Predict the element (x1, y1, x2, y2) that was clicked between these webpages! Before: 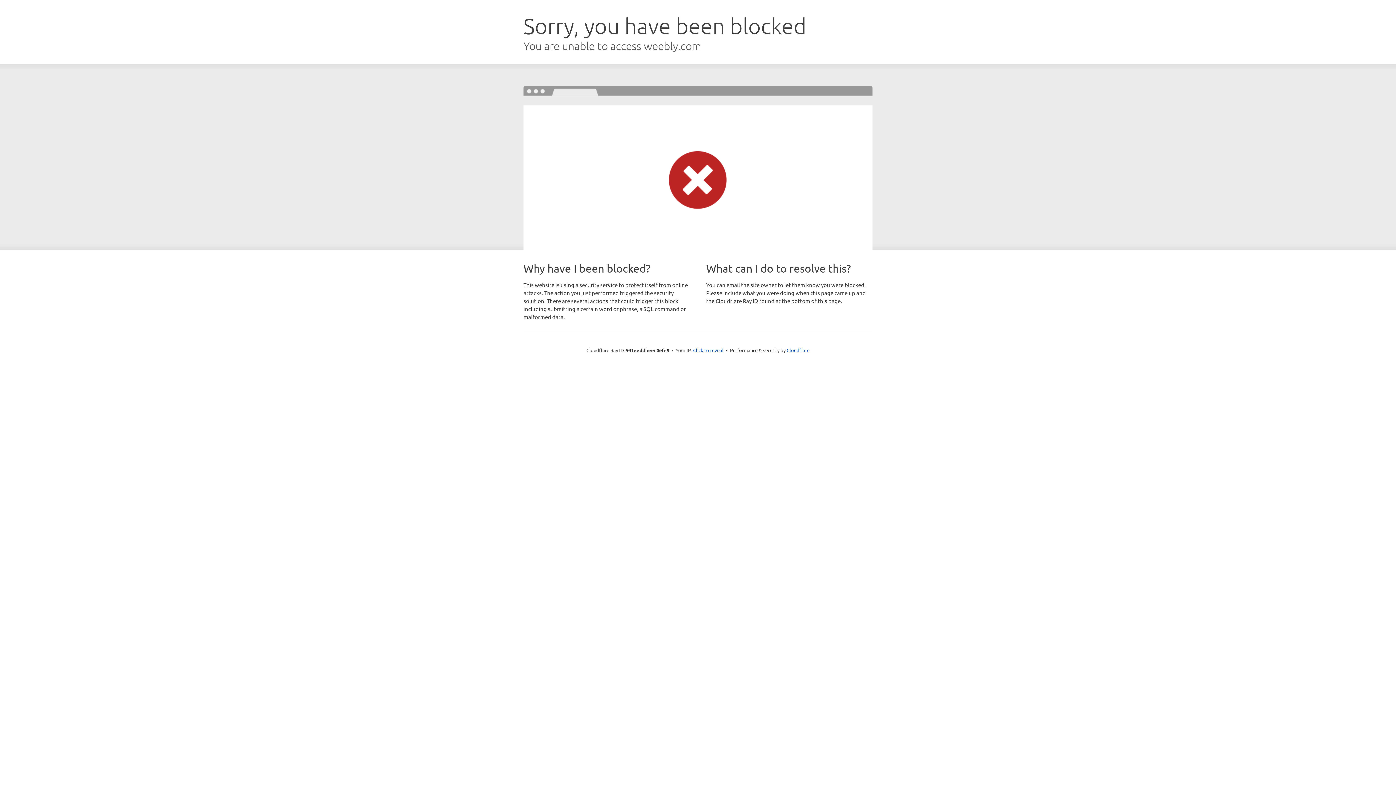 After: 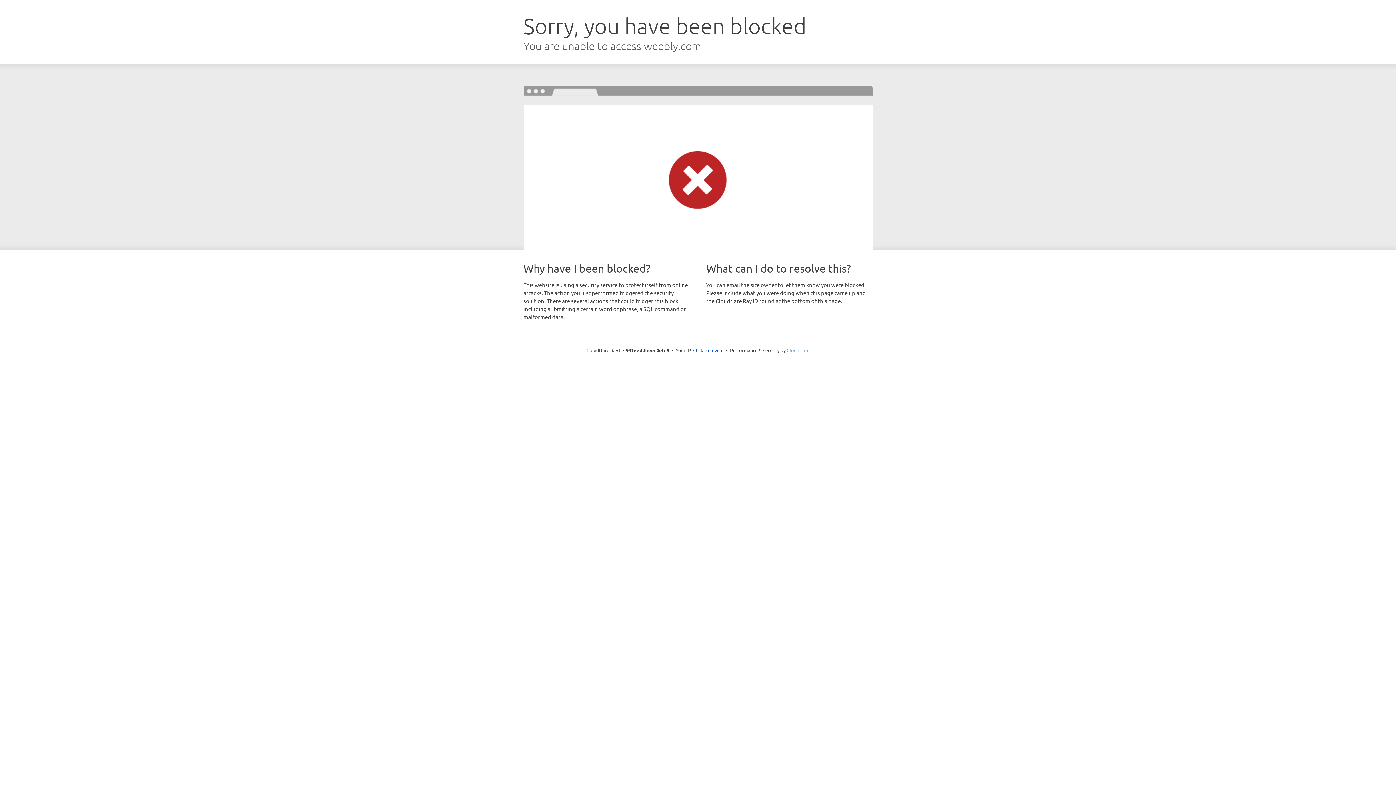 Action: bbox: (786, 347, 809, 353) label: Cloudflare